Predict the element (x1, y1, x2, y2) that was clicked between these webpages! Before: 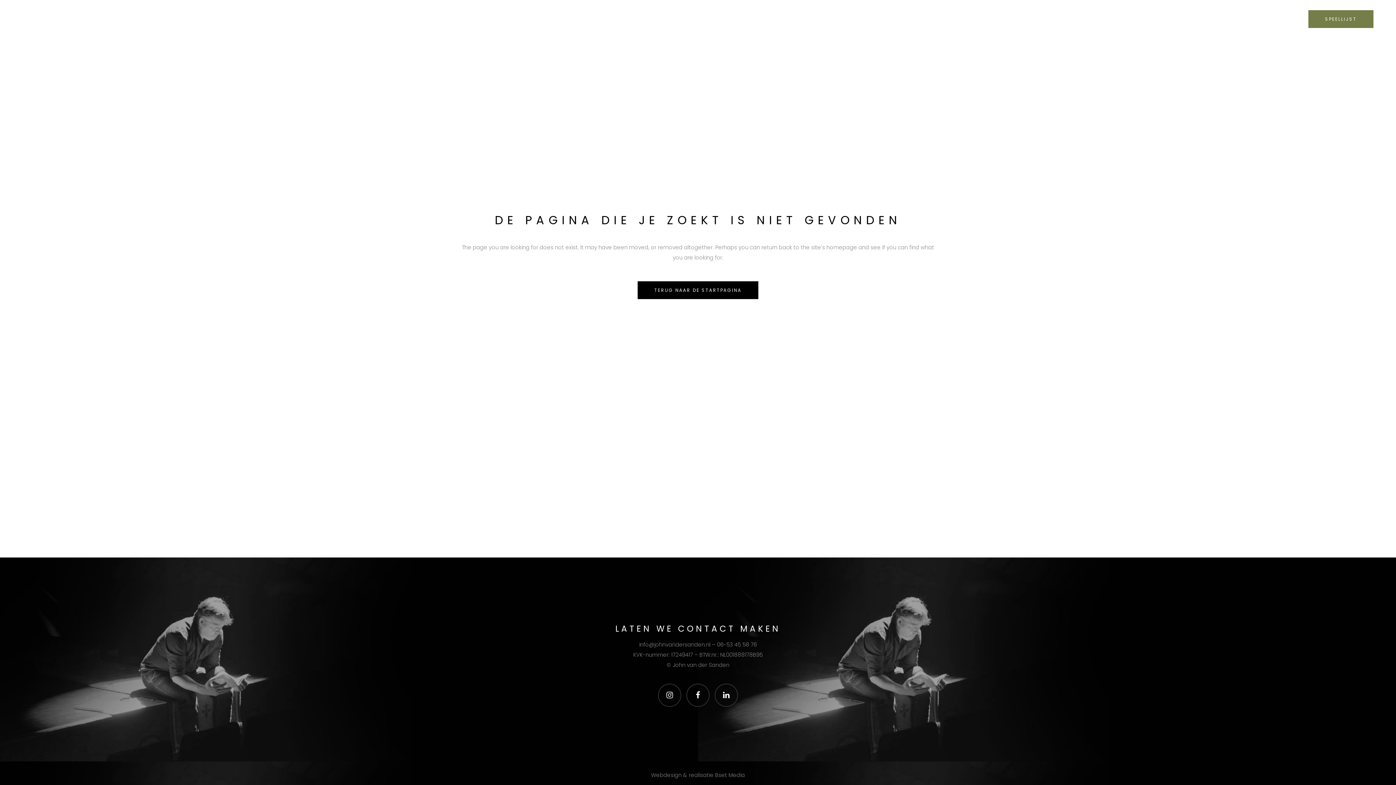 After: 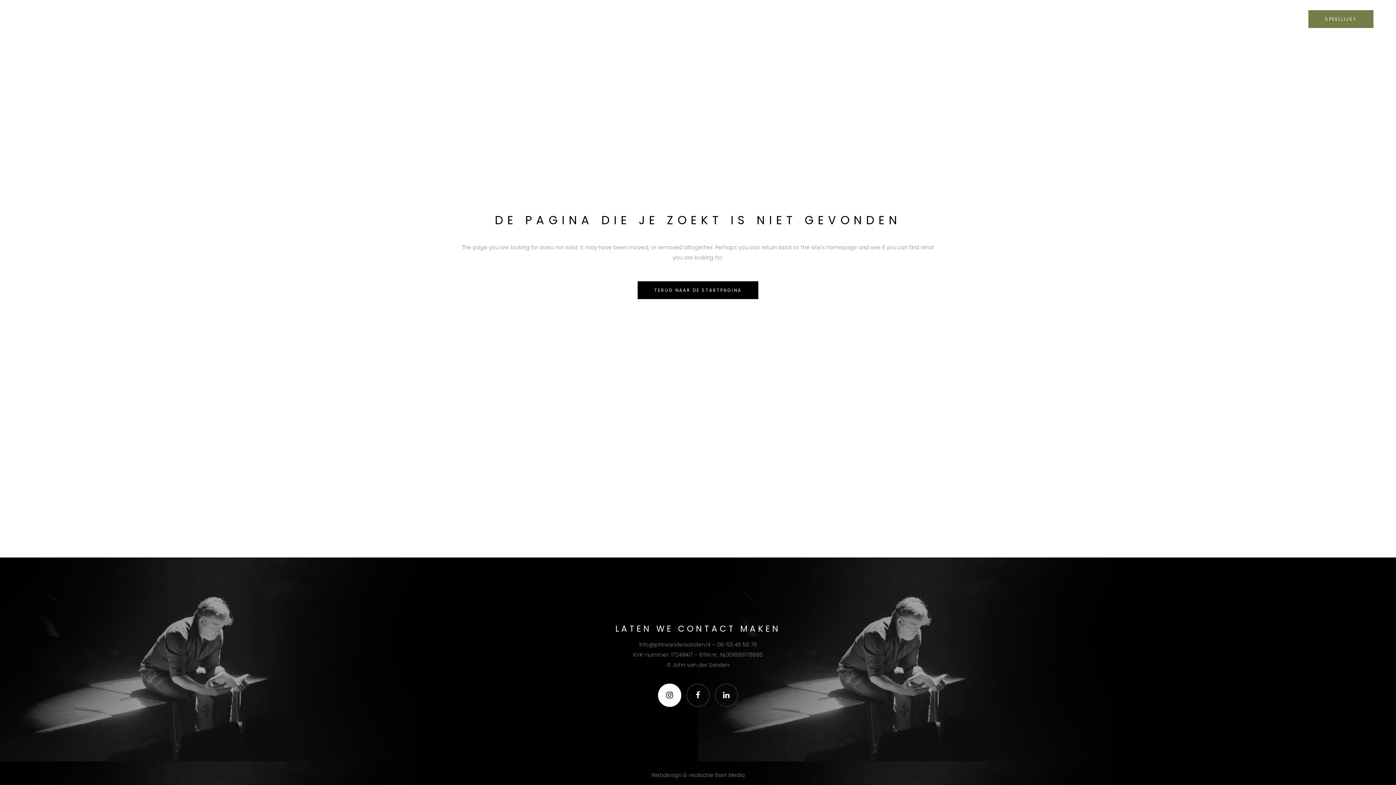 Action: bbox: (655, 691, 684, 698)